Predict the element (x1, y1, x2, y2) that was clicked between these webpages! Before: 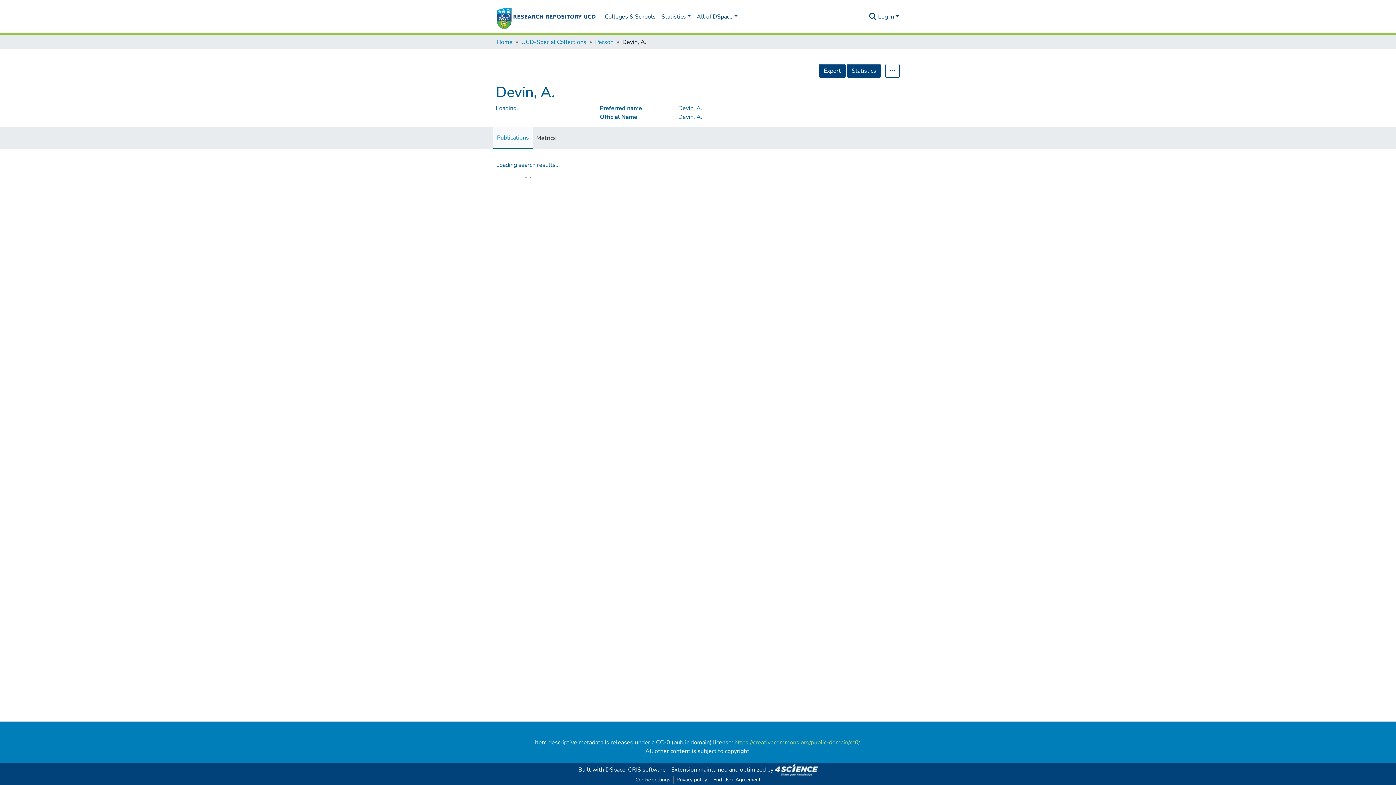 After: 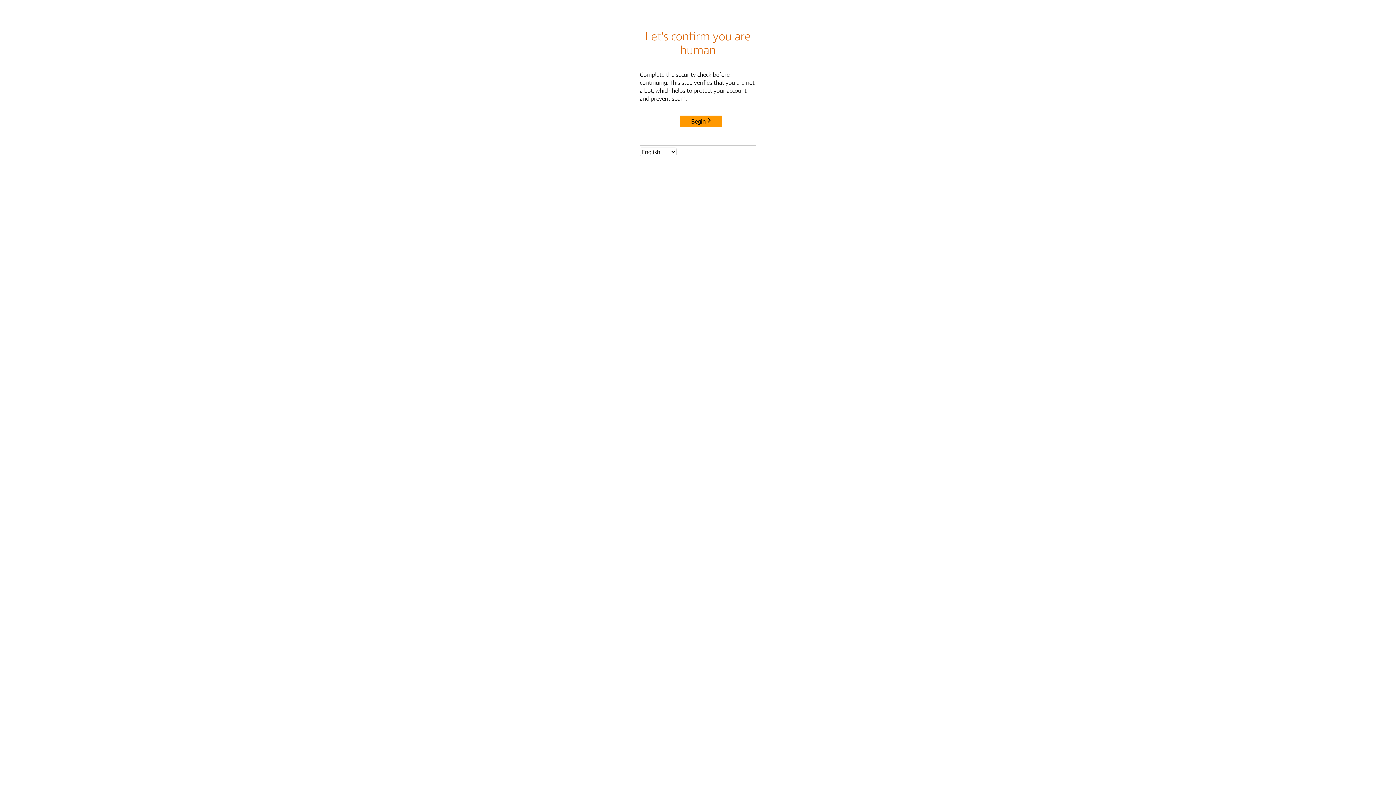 Action: bbox: (521, 37, 586, 46) label: UCD-Special Collections